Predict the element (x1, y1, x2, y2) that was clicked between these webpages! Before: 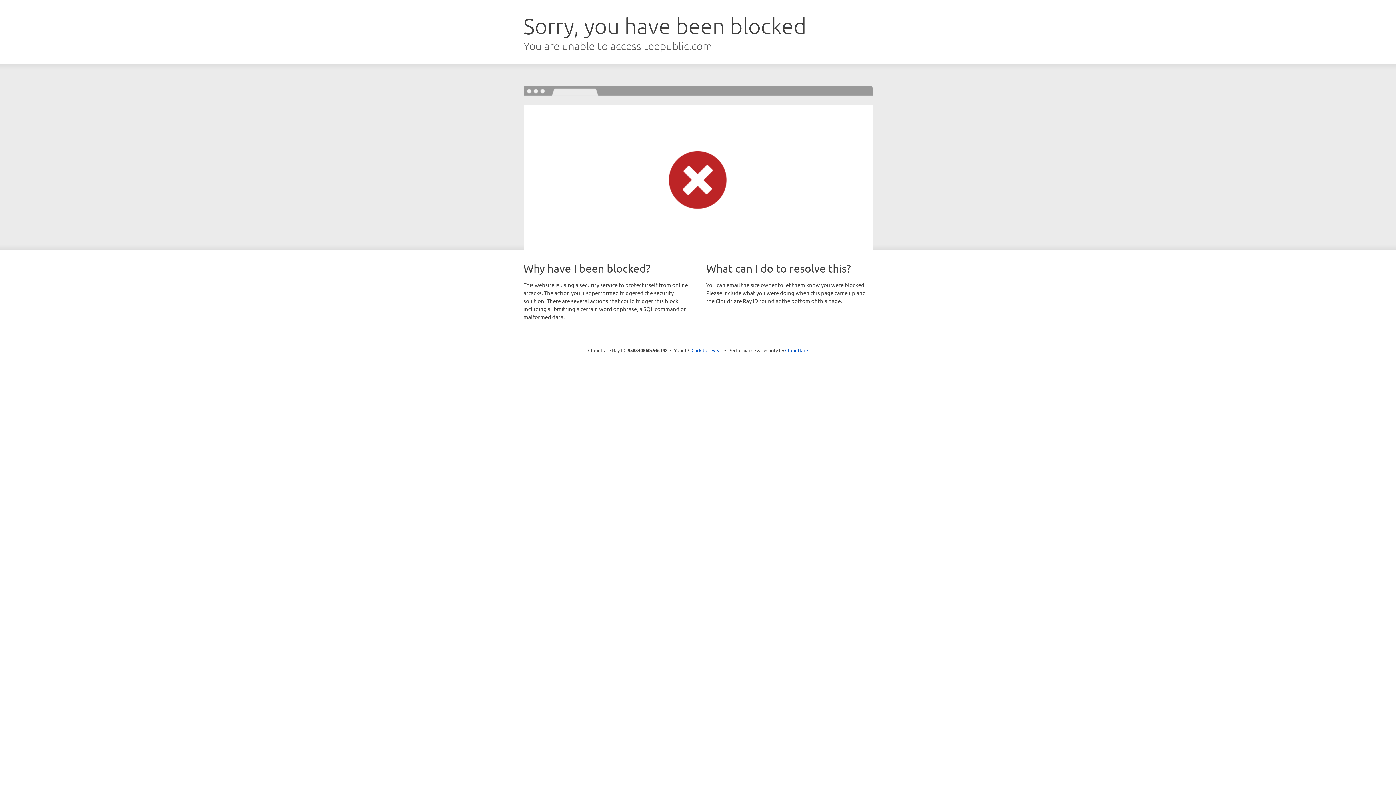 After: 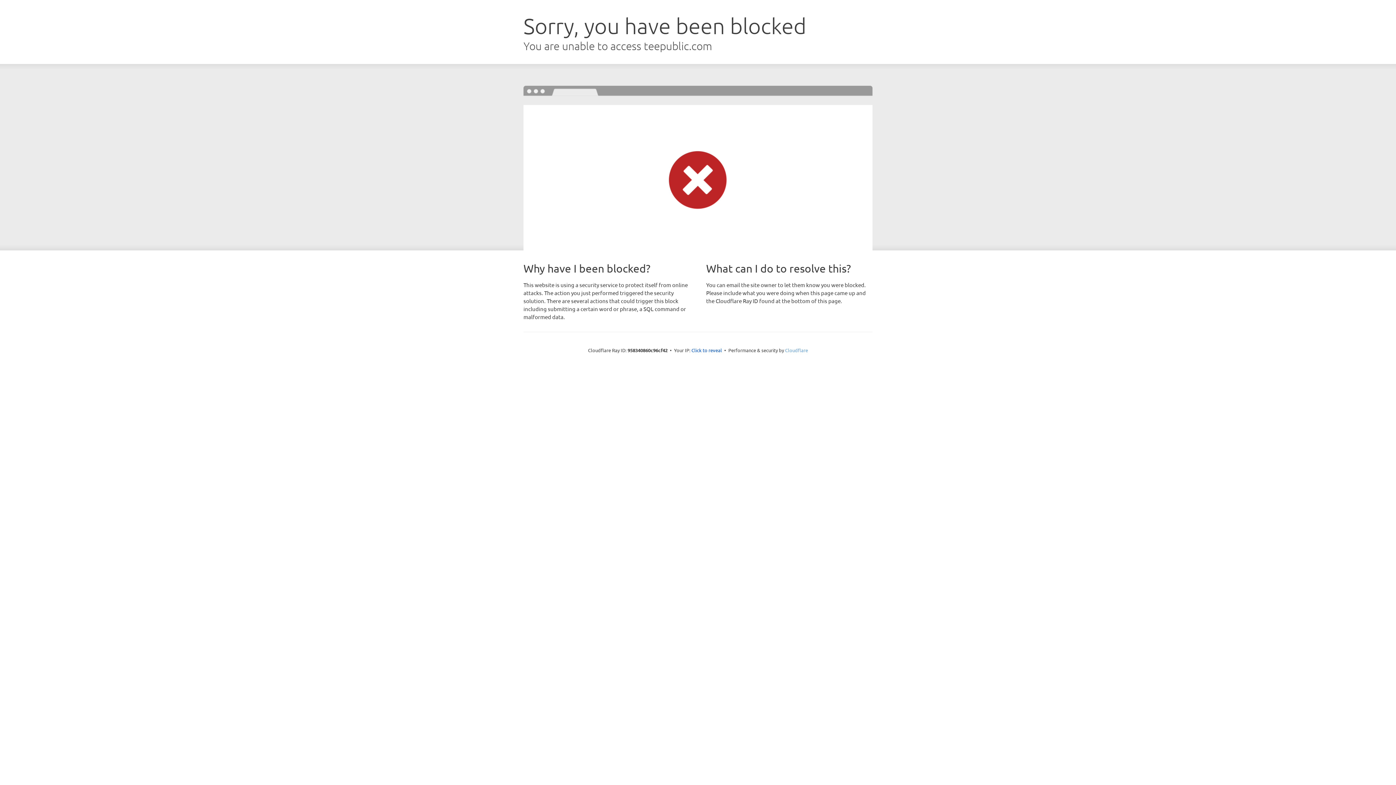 Action: bbox: (785, 347, 808, 353) label: Cloudflare